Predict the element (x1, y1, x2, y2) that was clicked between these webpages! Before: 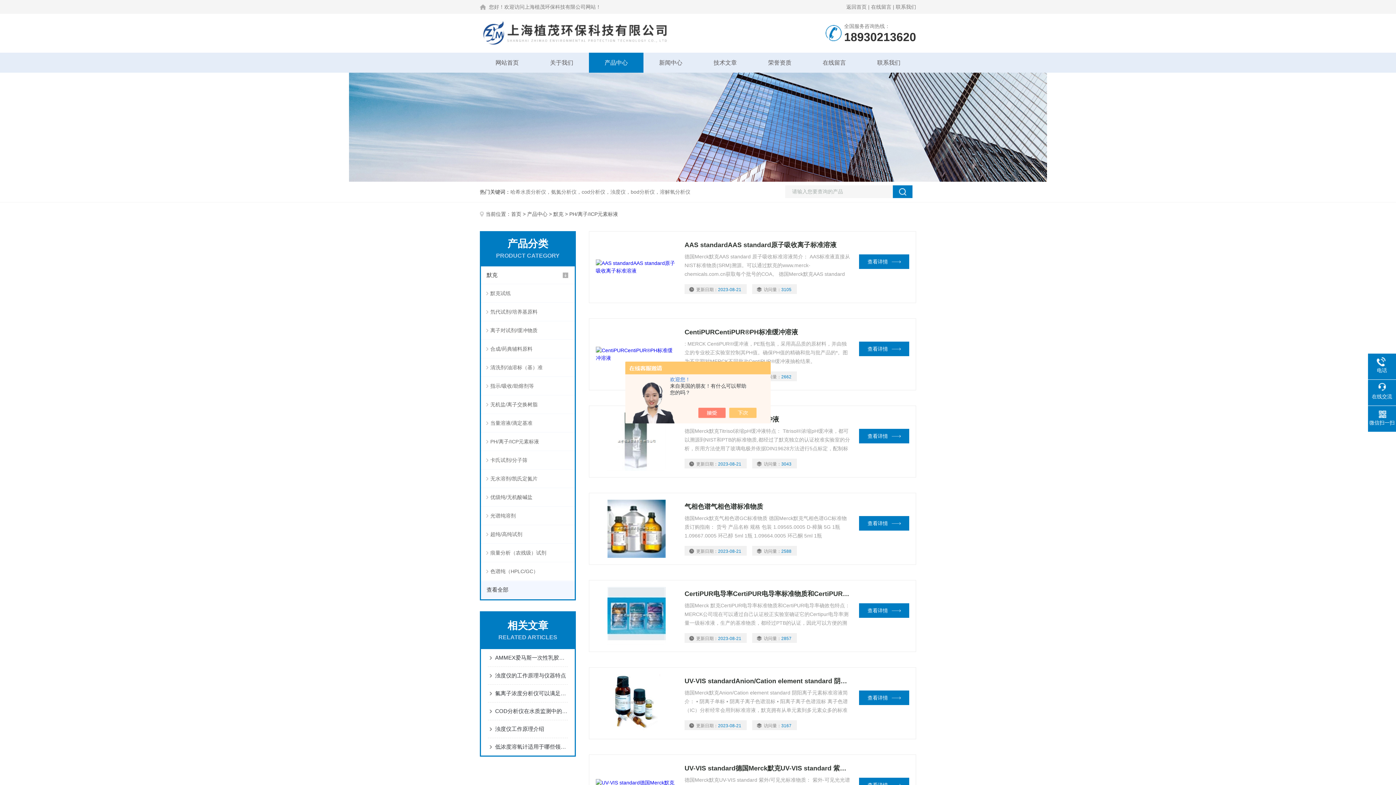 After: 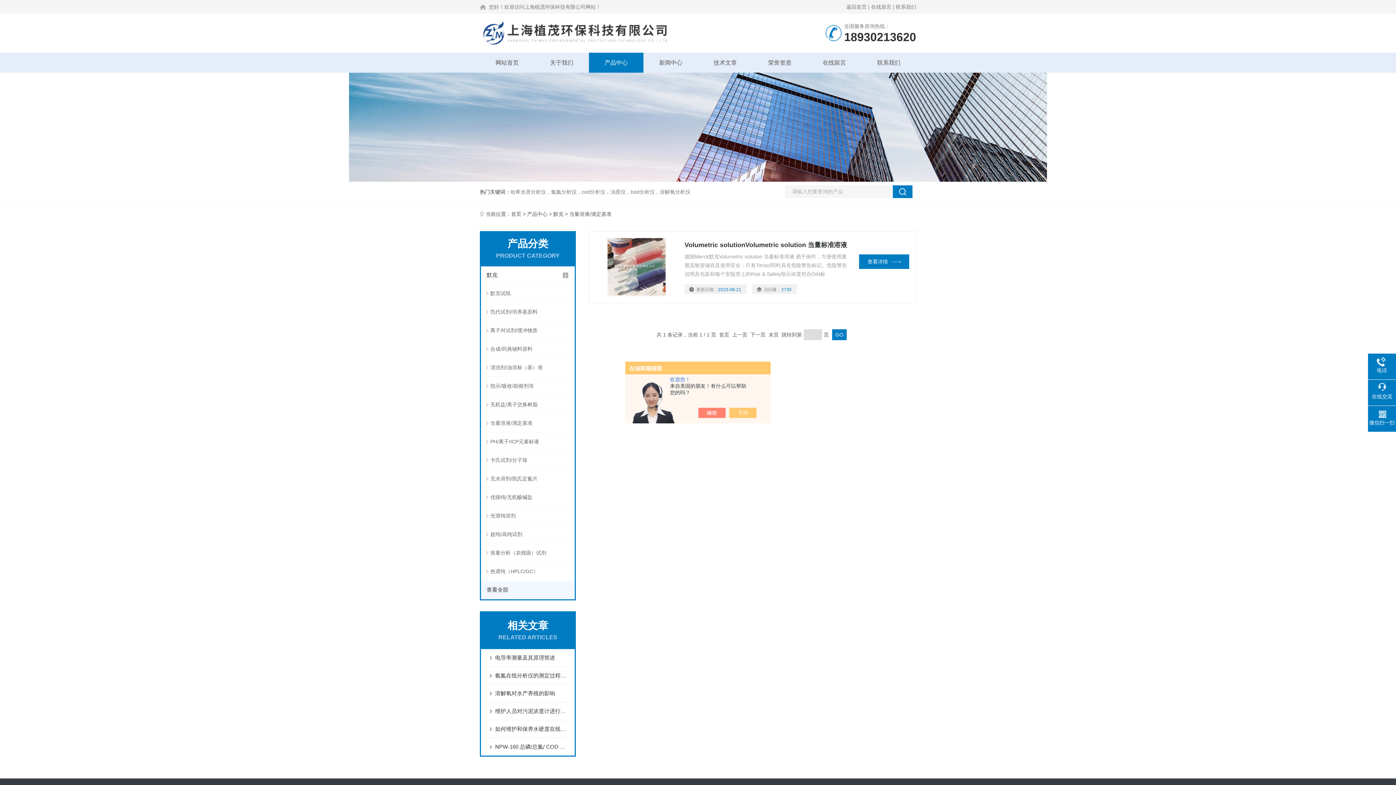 Action: label: 当量溶液/滴定基准 bbox: (481, 414, 574, 432)